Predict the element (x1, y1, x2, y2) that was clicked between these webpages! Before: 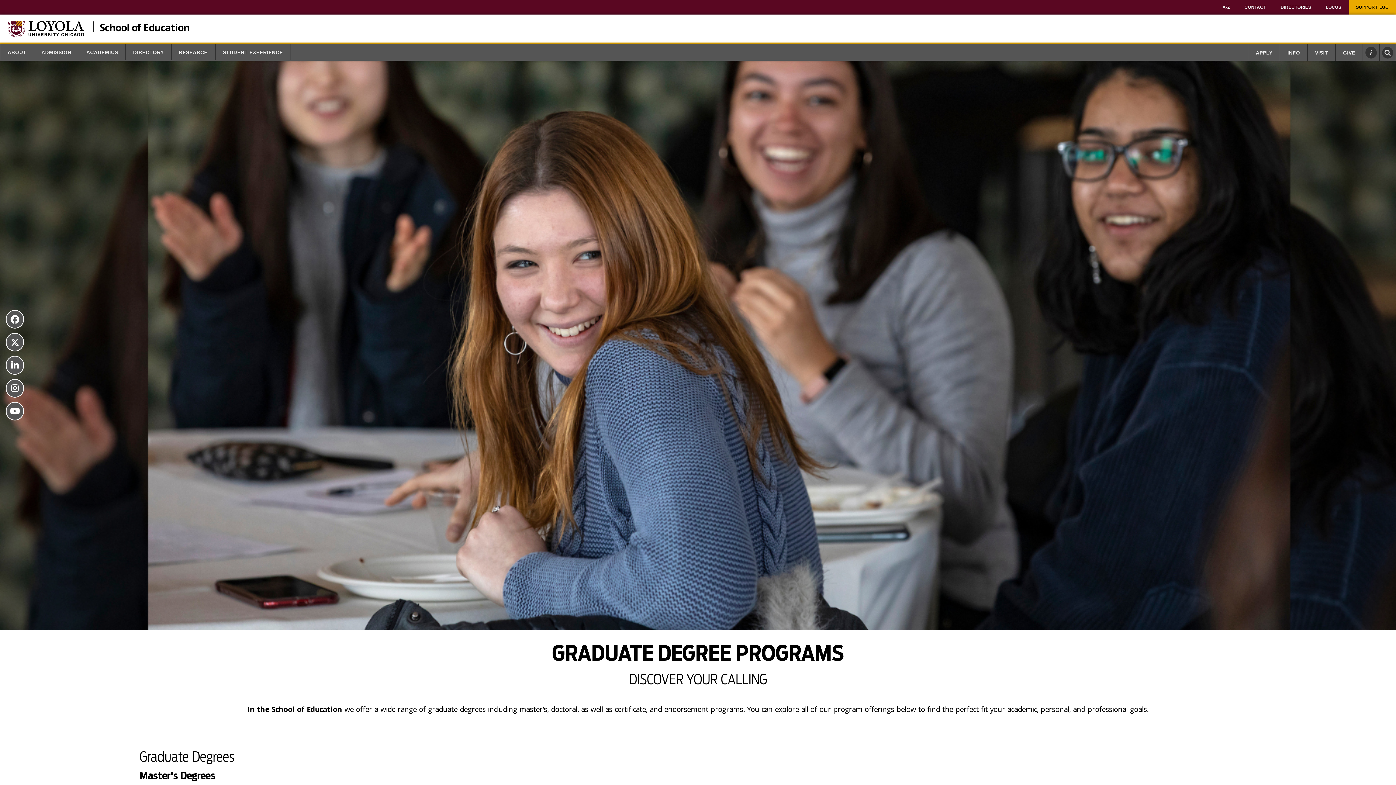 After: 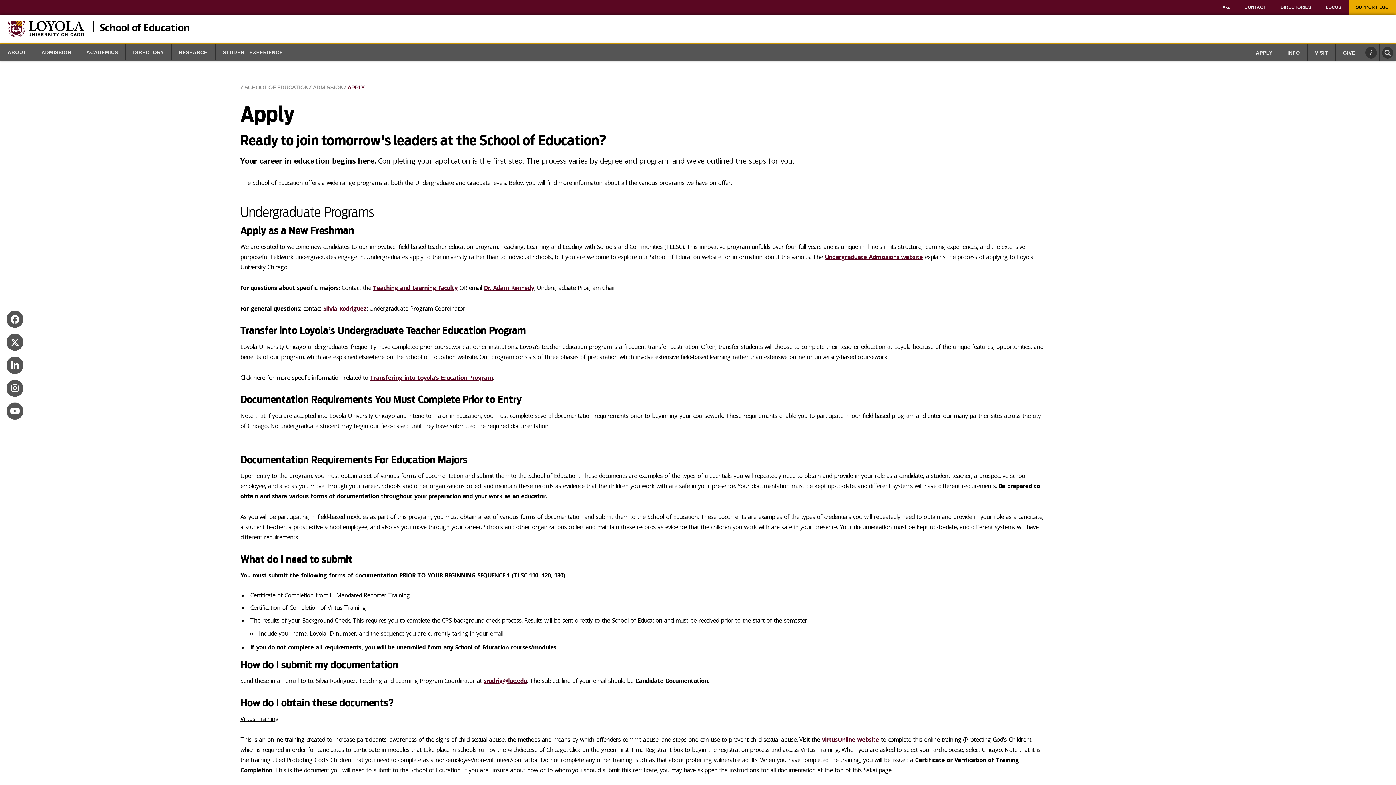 Action: bbox: (34, 44, 78, 60) label: ADMISSION